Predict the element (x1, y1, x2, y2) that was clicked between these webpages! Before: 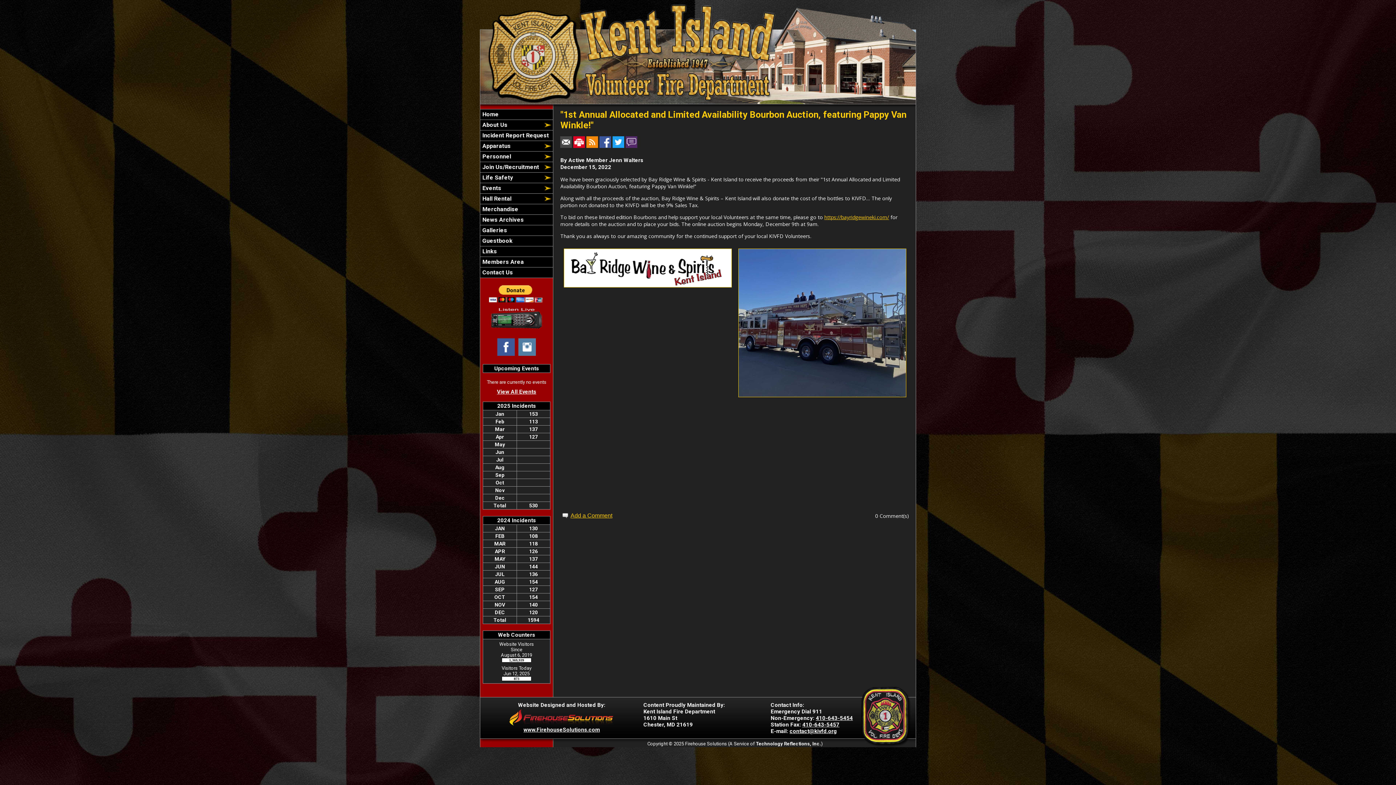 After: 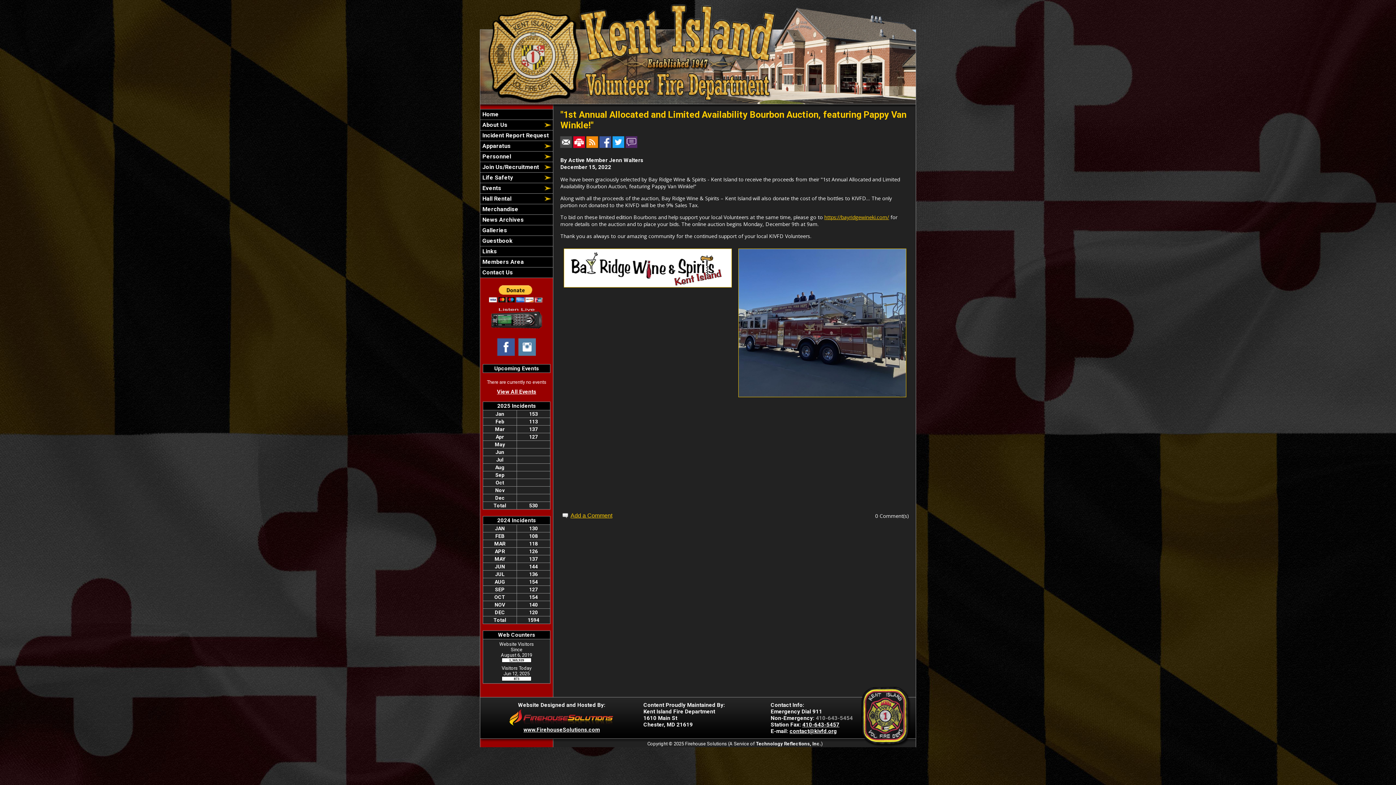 Action: bbox: (816, 715, 853, 721) label: 410-643-5454